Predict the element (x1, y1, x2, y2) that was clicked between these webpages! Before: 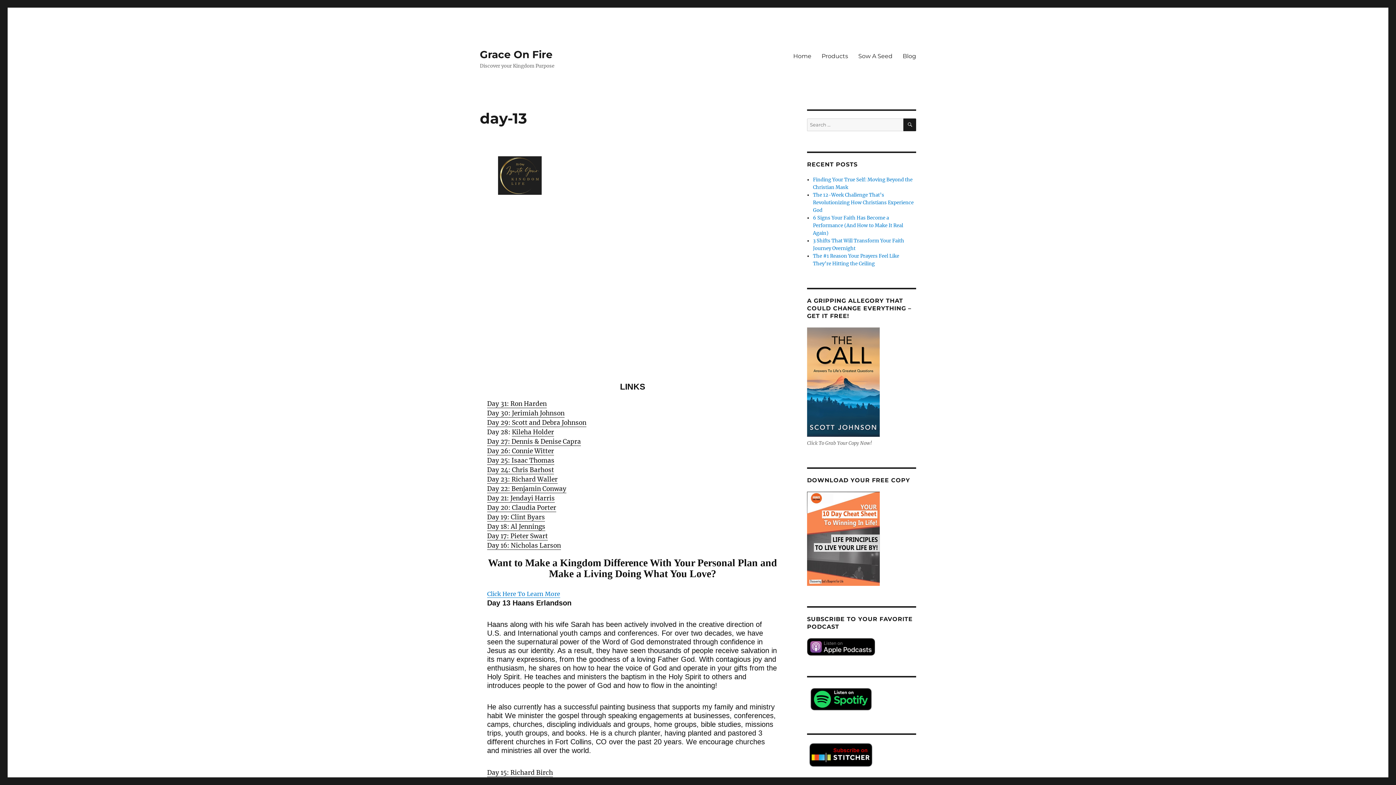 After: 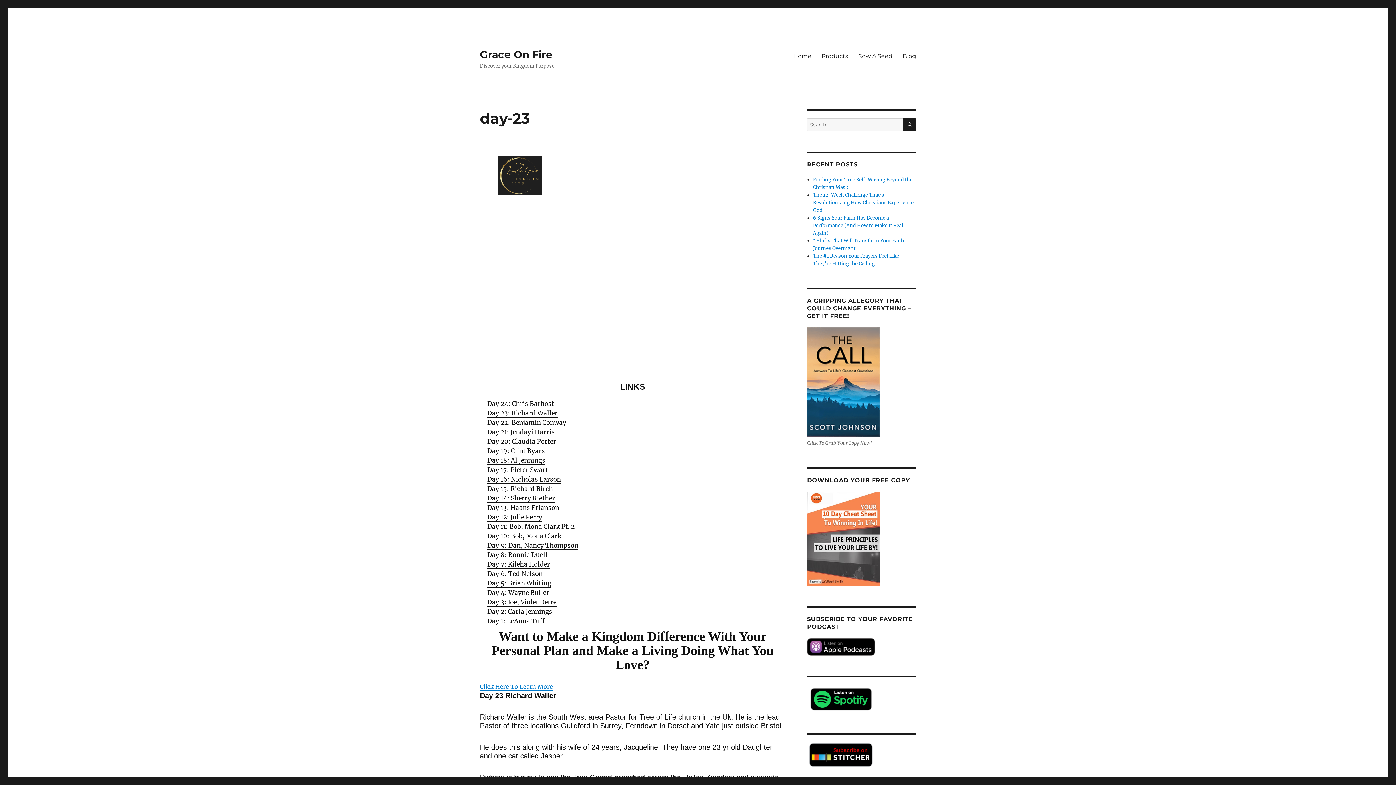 Action: bbox: (487, 475, 557, 483) label: Day 23: Richard Waller